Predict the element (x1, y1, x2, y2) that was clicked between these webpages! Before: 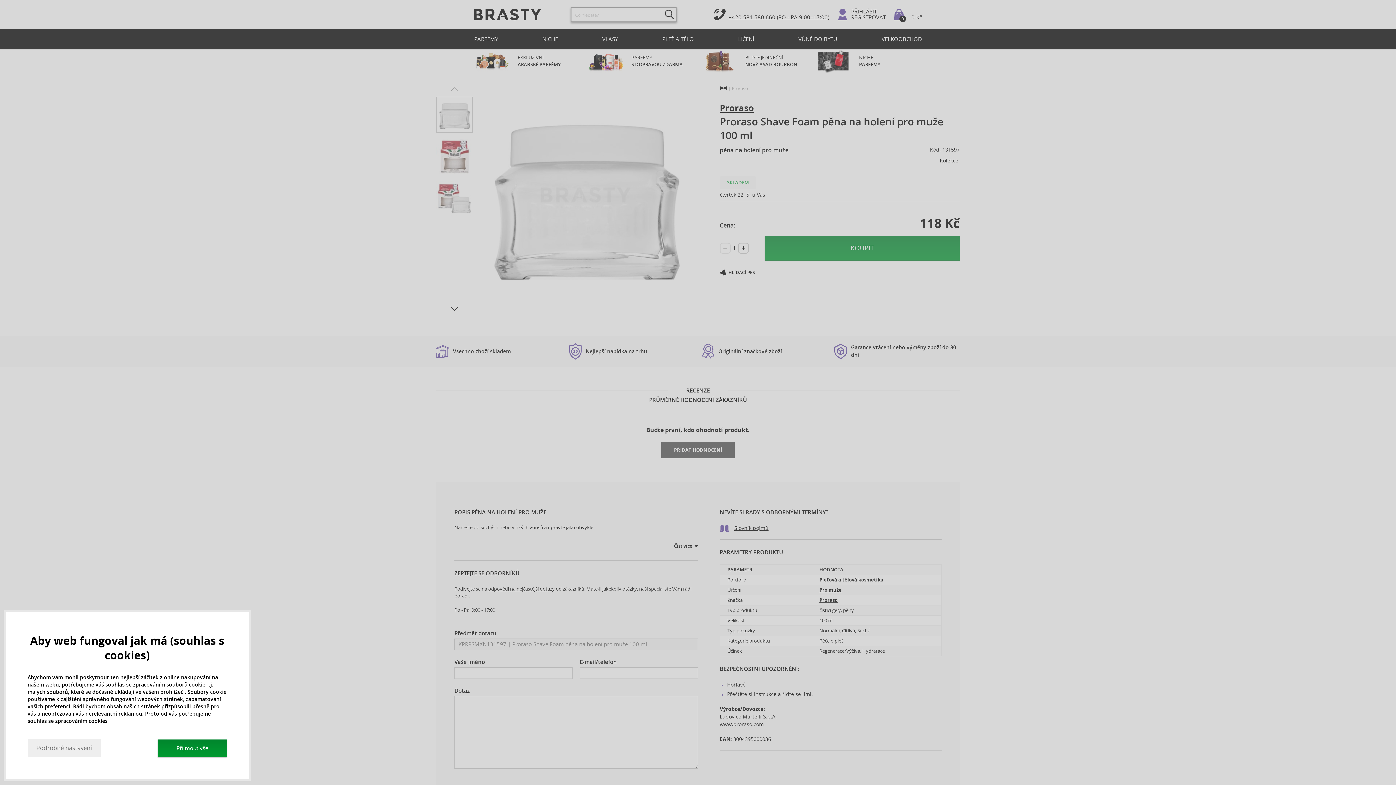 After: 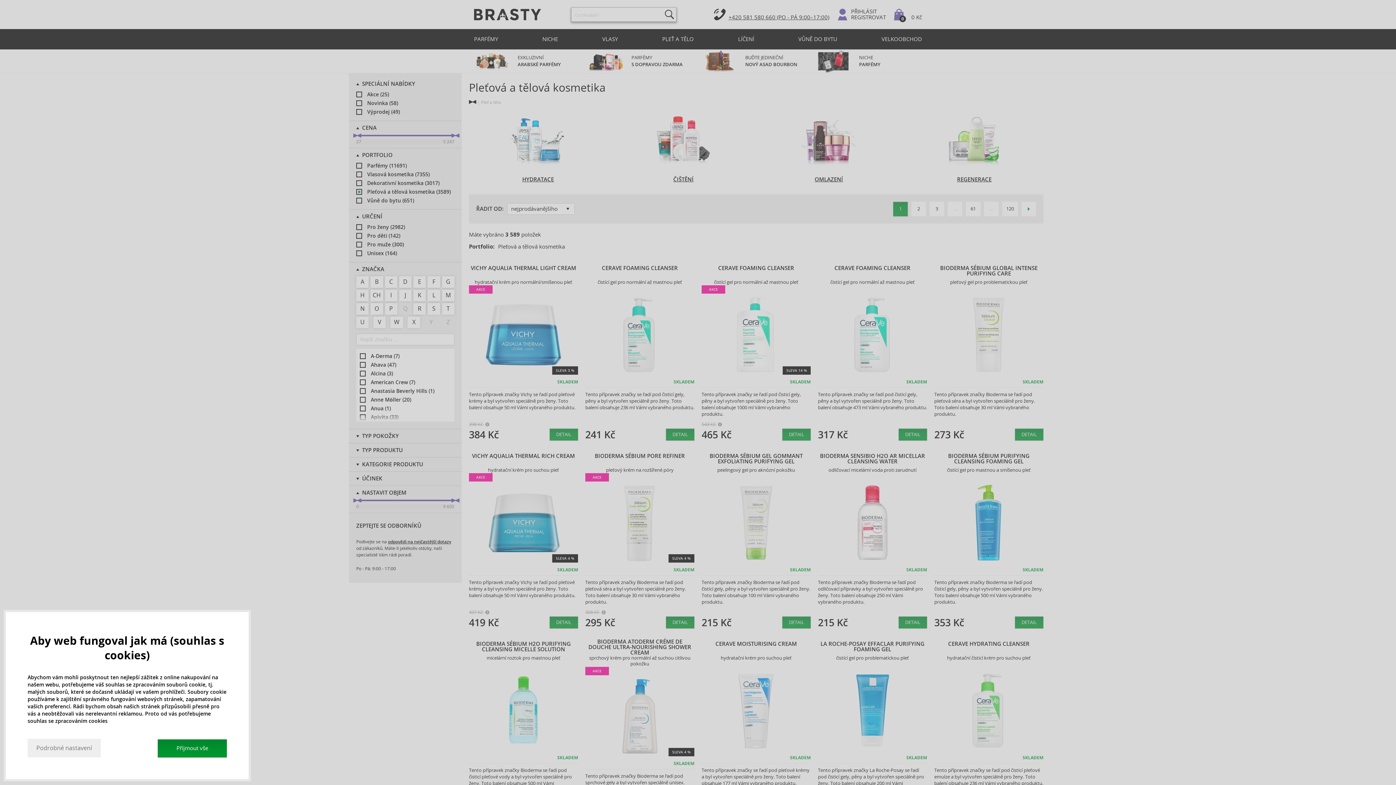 Action: label: Pleťová a tělová kosmetika bbox: (819, 577, 883, 583)